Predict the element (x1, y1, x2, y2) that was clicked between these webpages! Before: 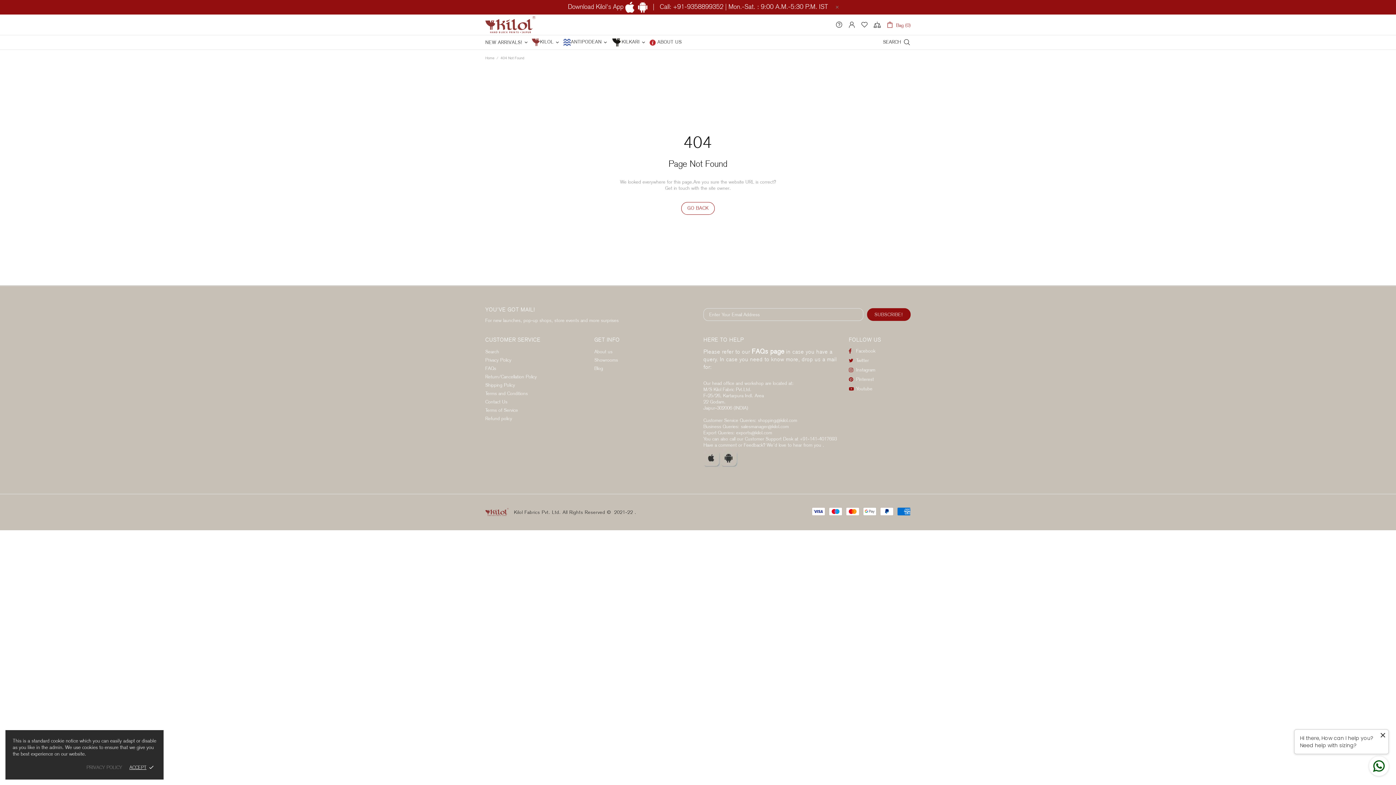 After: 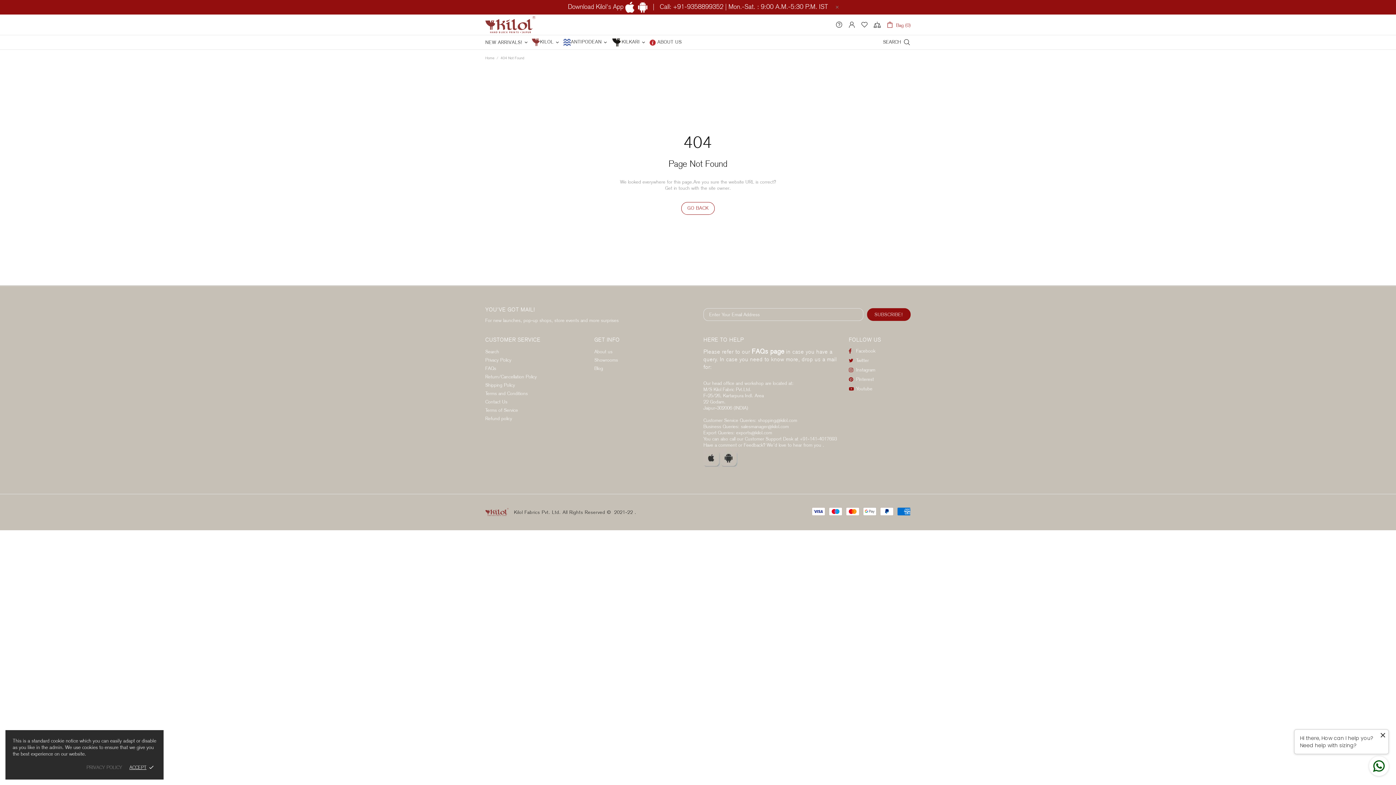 Action: bbox: (720, 448, 738, 468)